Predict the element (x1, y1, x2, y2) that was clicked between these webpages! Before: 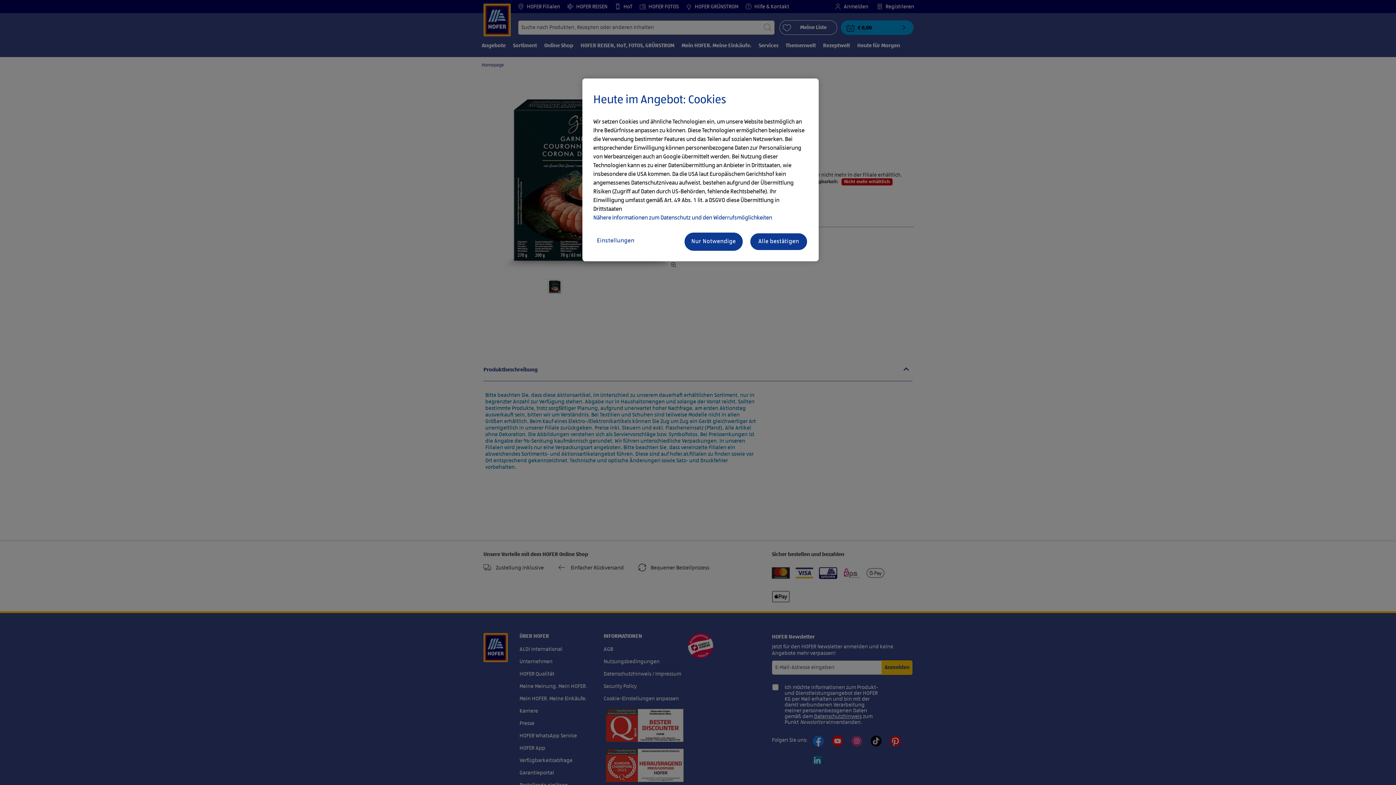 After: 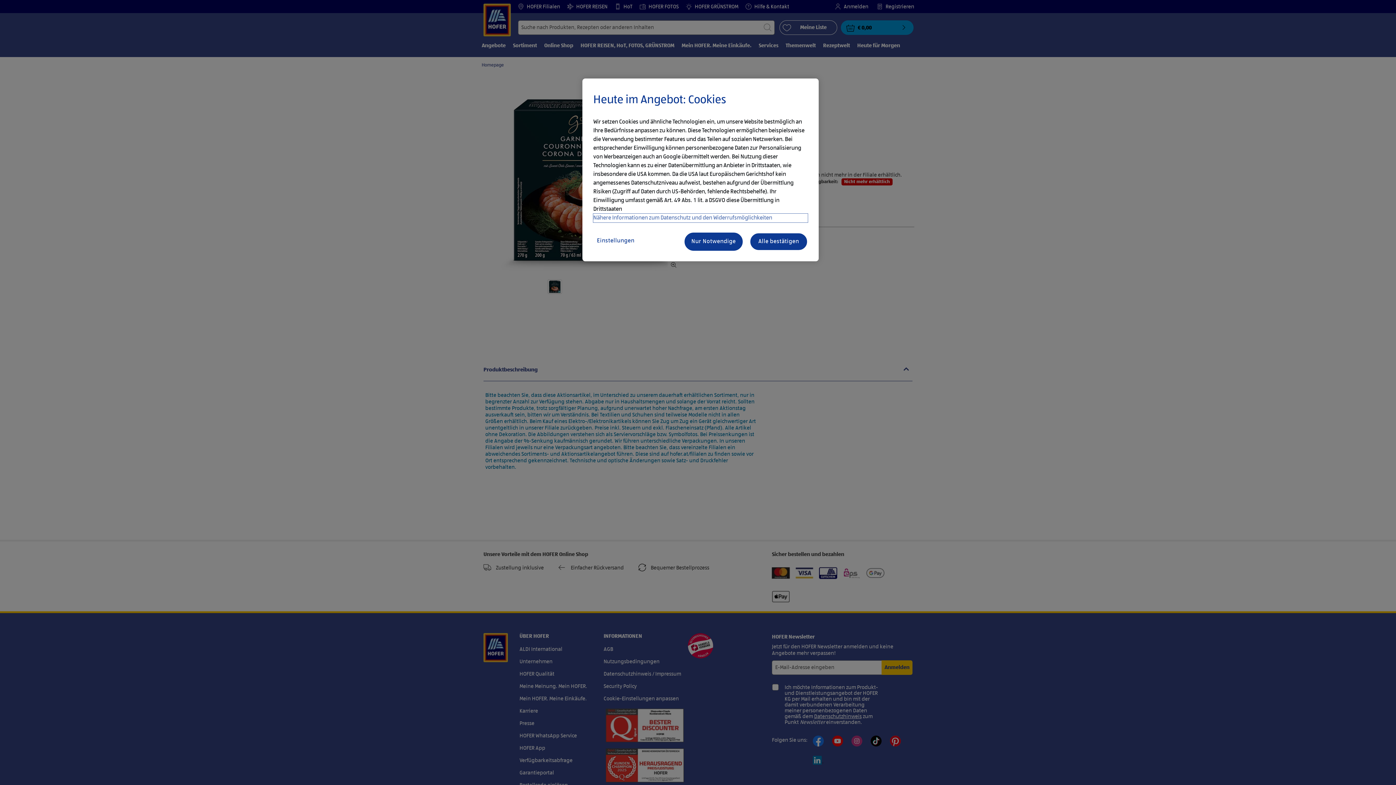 Action: label: Nähere Informationen zum Datenschutz und den Widerrufsmöglichkeiten bbox: (593, 213, 808, 222)